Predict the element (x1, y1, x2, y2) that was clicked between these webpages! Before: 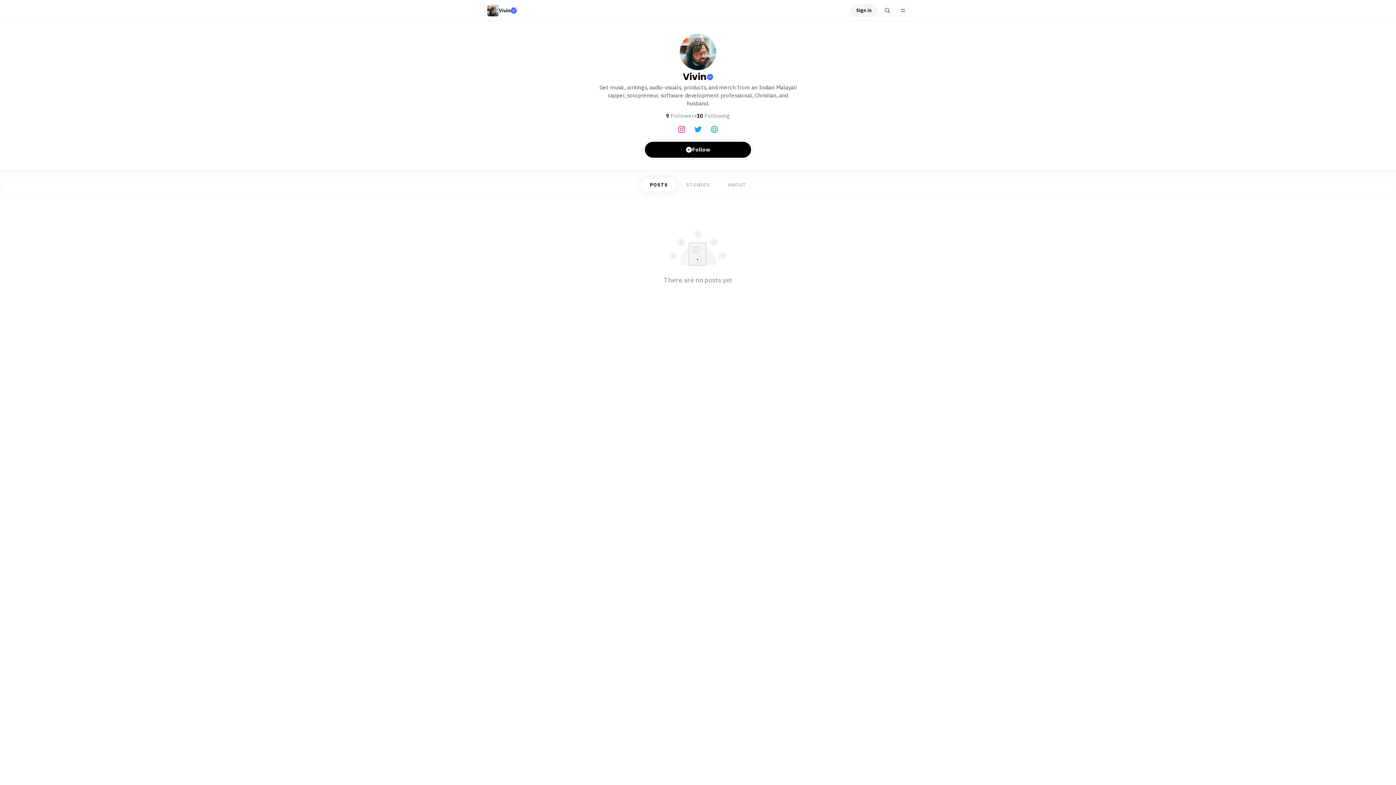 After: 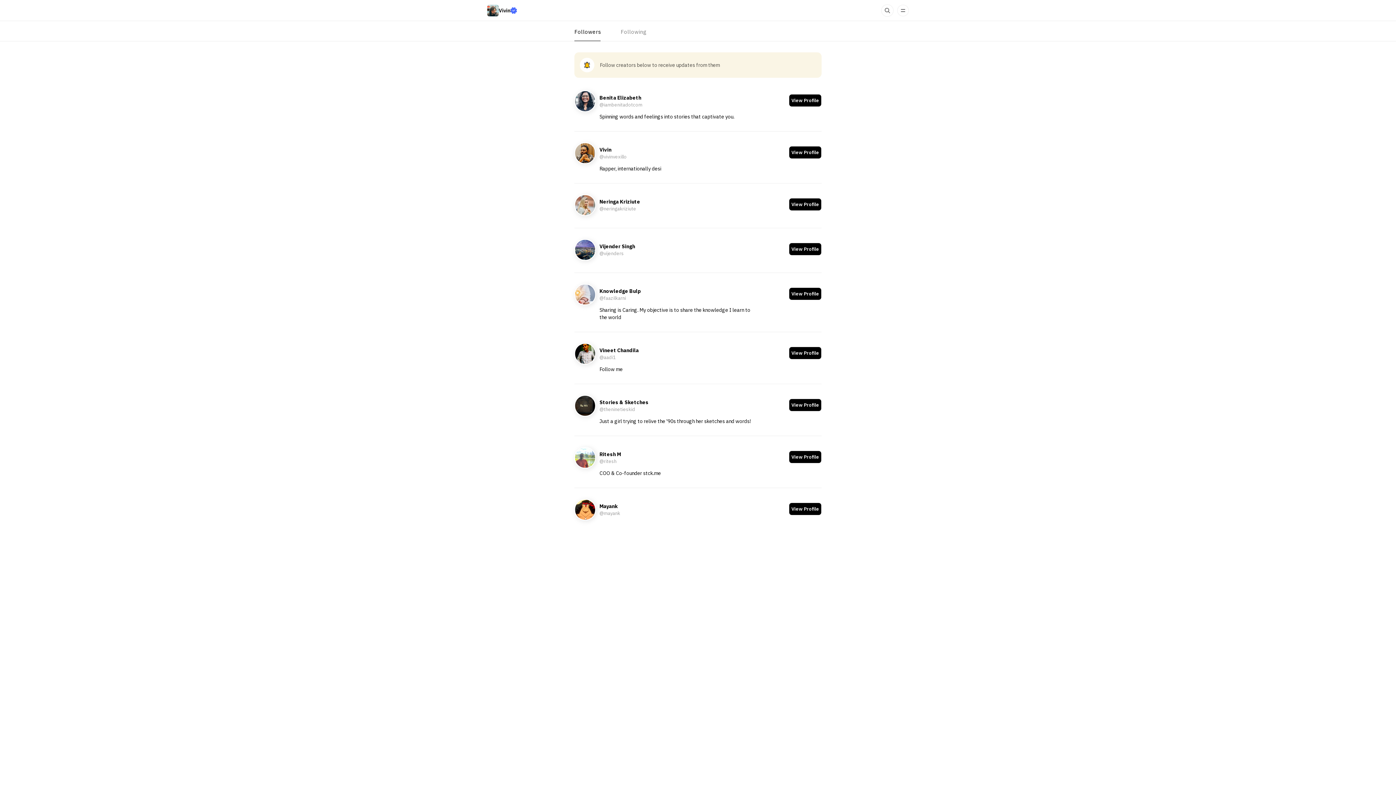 Action: label: 9 Followers bbox: (666, 113, 696, 118)